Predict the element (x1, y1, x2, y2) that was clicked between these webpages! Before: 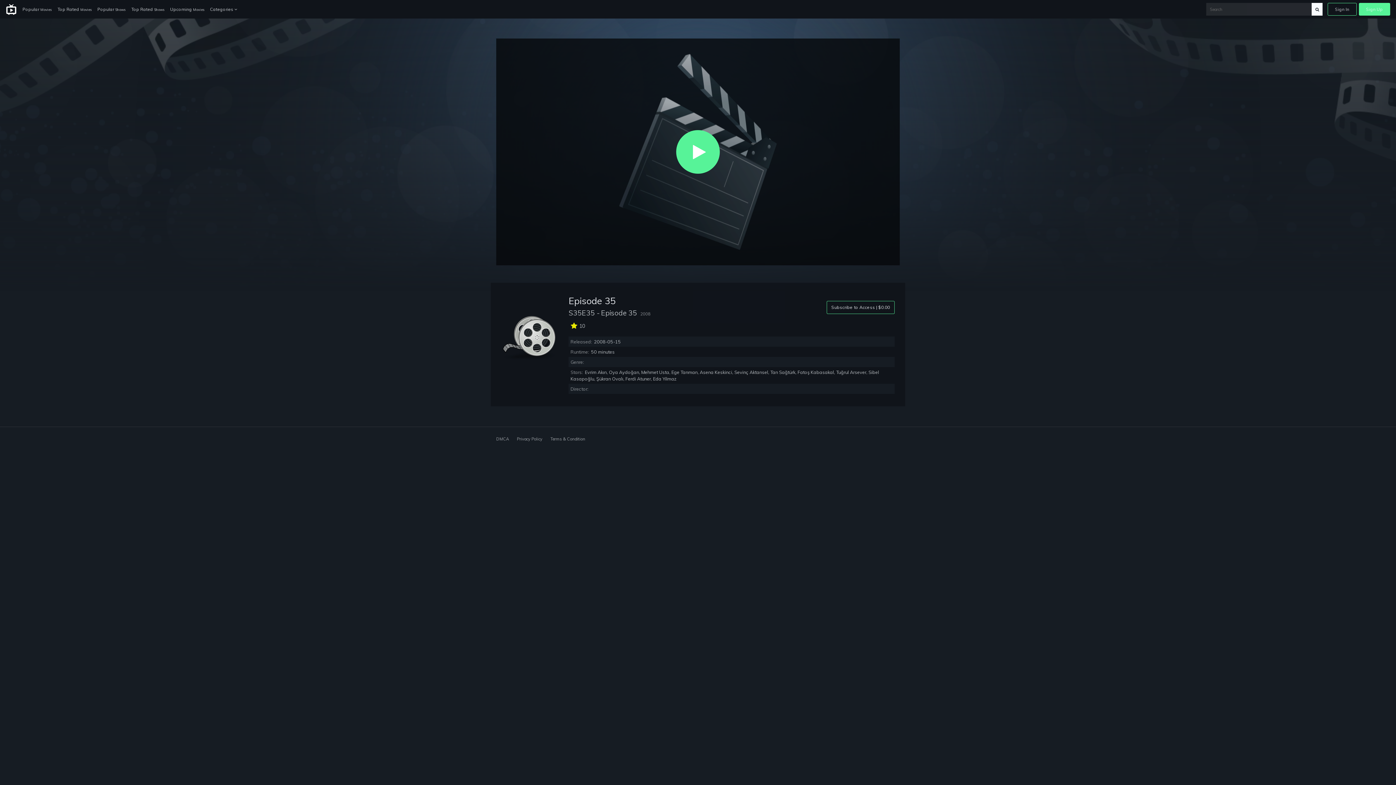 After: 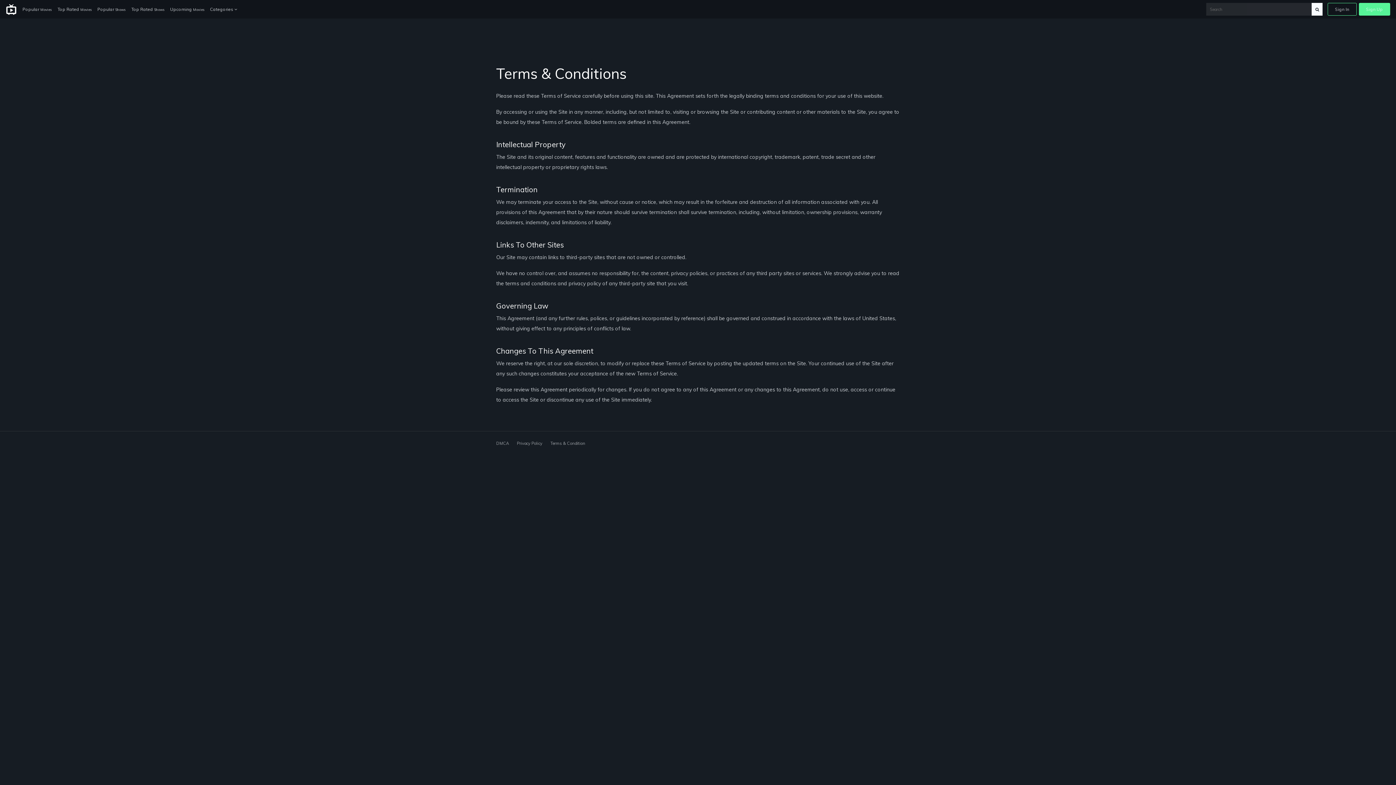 Action: label: Terms & Condition bbox: (550, 436, 585, 441)